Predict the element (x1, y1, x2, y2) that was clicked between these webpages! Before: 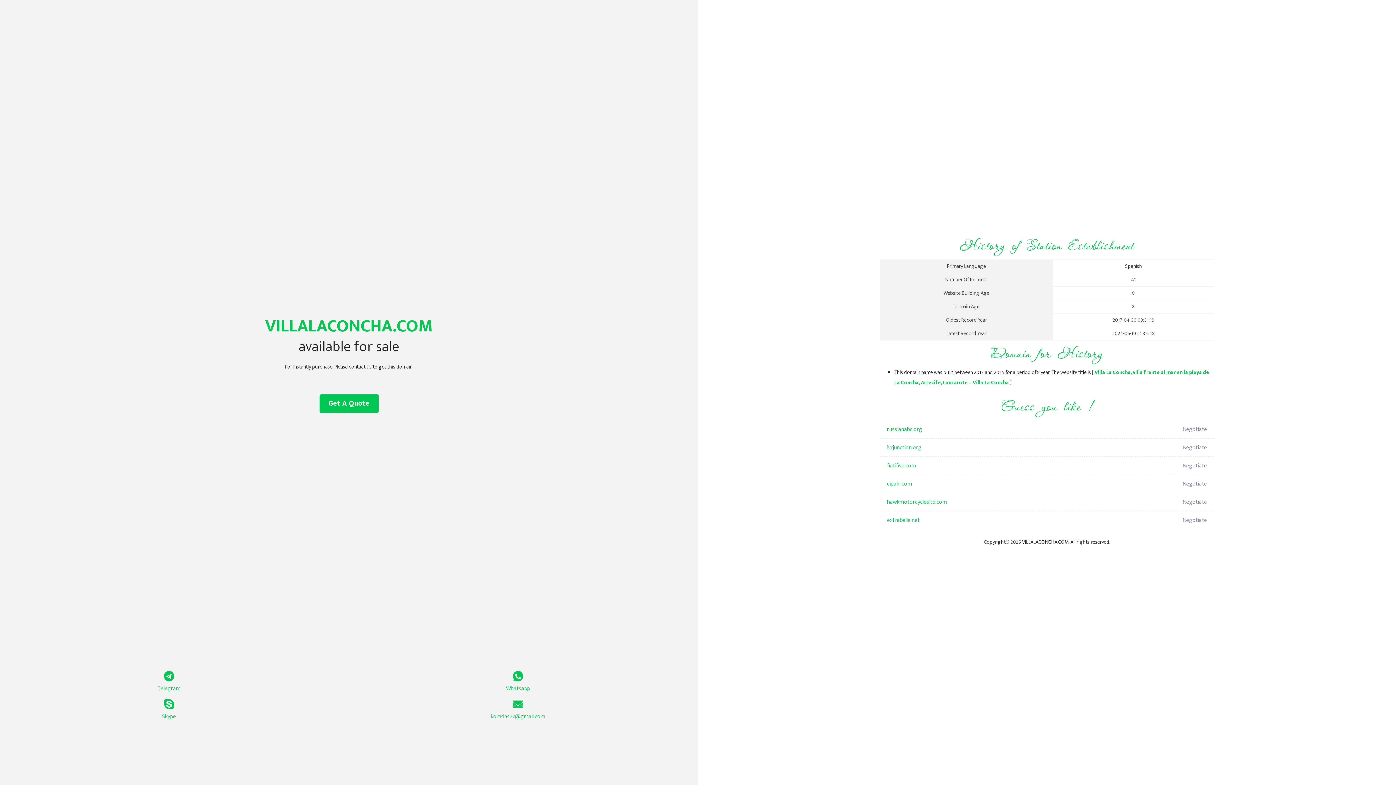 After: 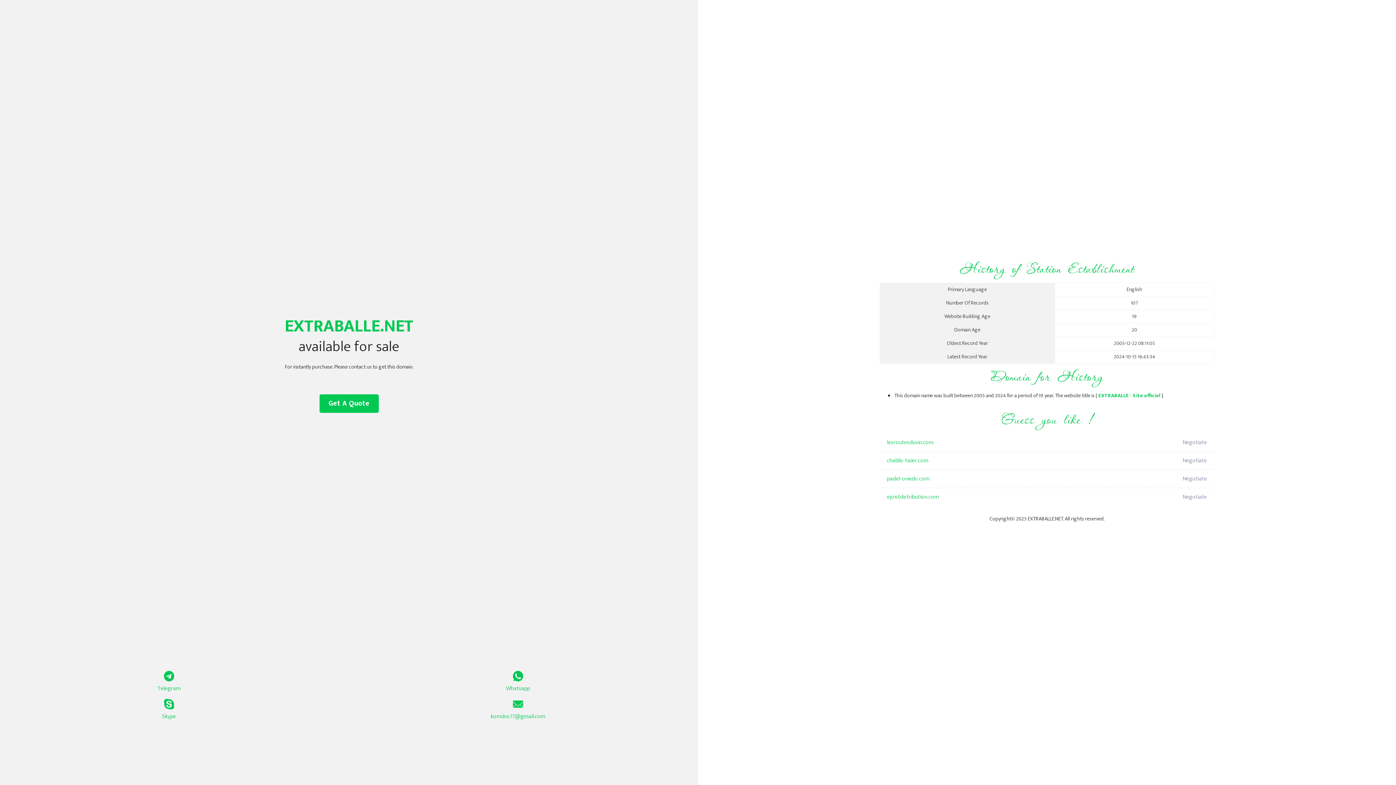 Action: bbox: (887, 511, 1098, 529) label: extraballe.net